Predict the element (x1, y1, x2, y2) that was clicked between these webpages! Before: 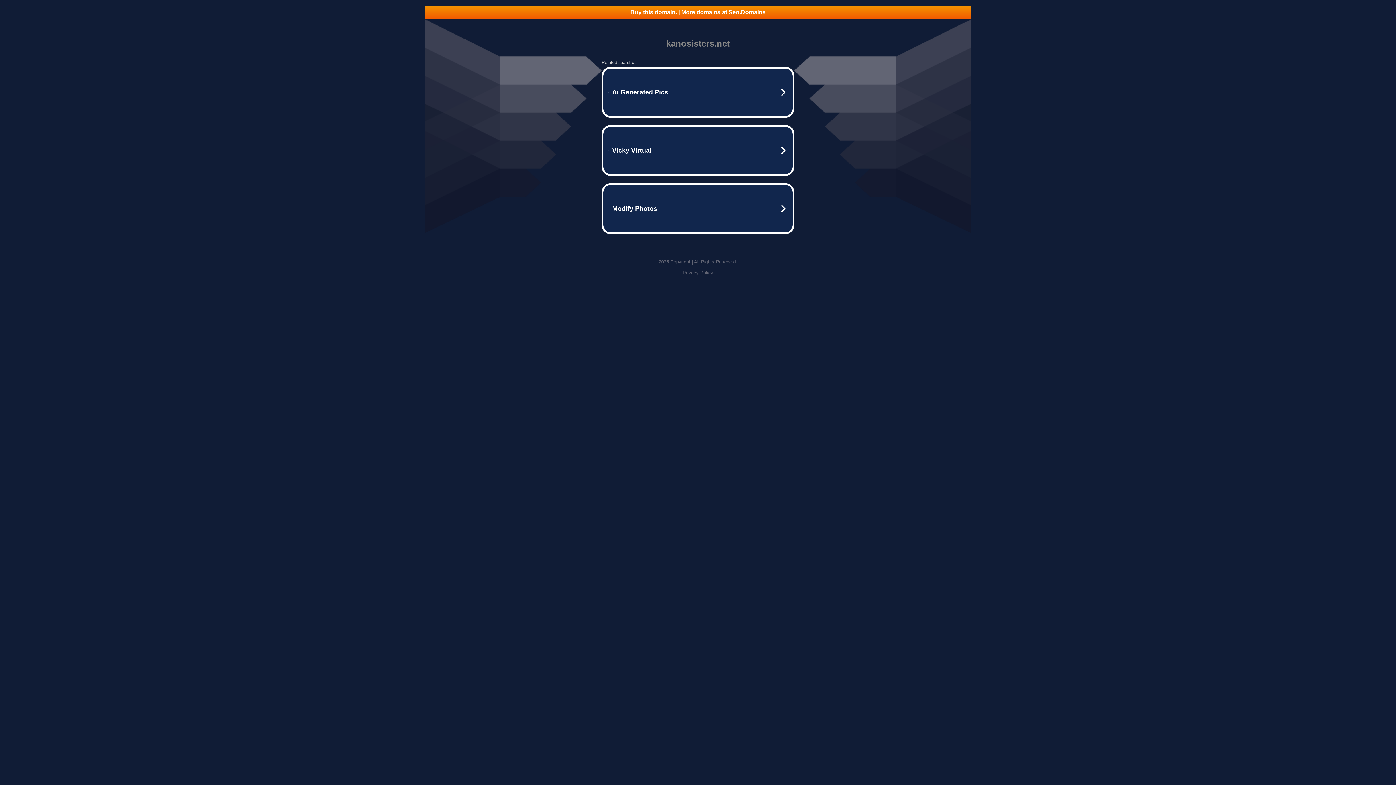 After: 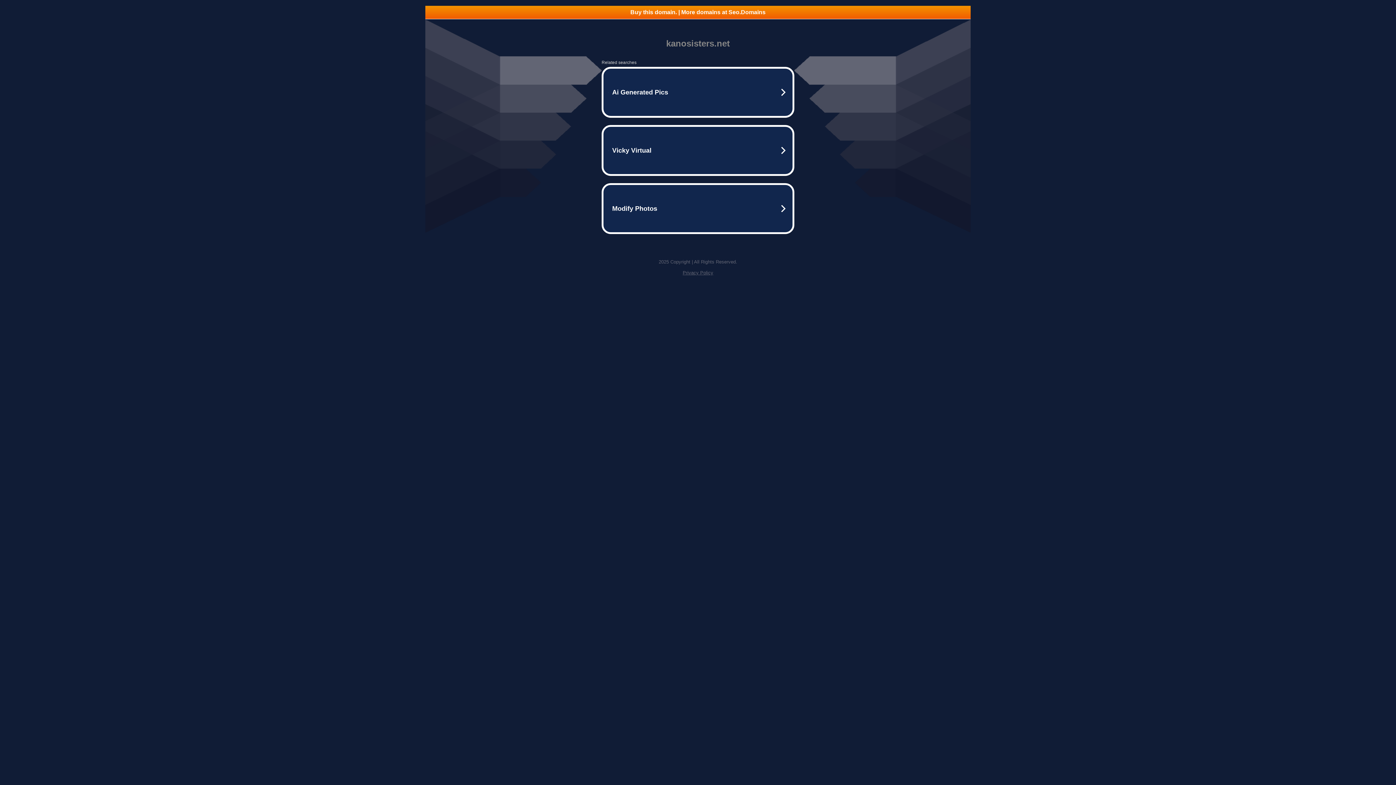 Action: label: Privacy Policy bbox: (682, 270, 713, 275)